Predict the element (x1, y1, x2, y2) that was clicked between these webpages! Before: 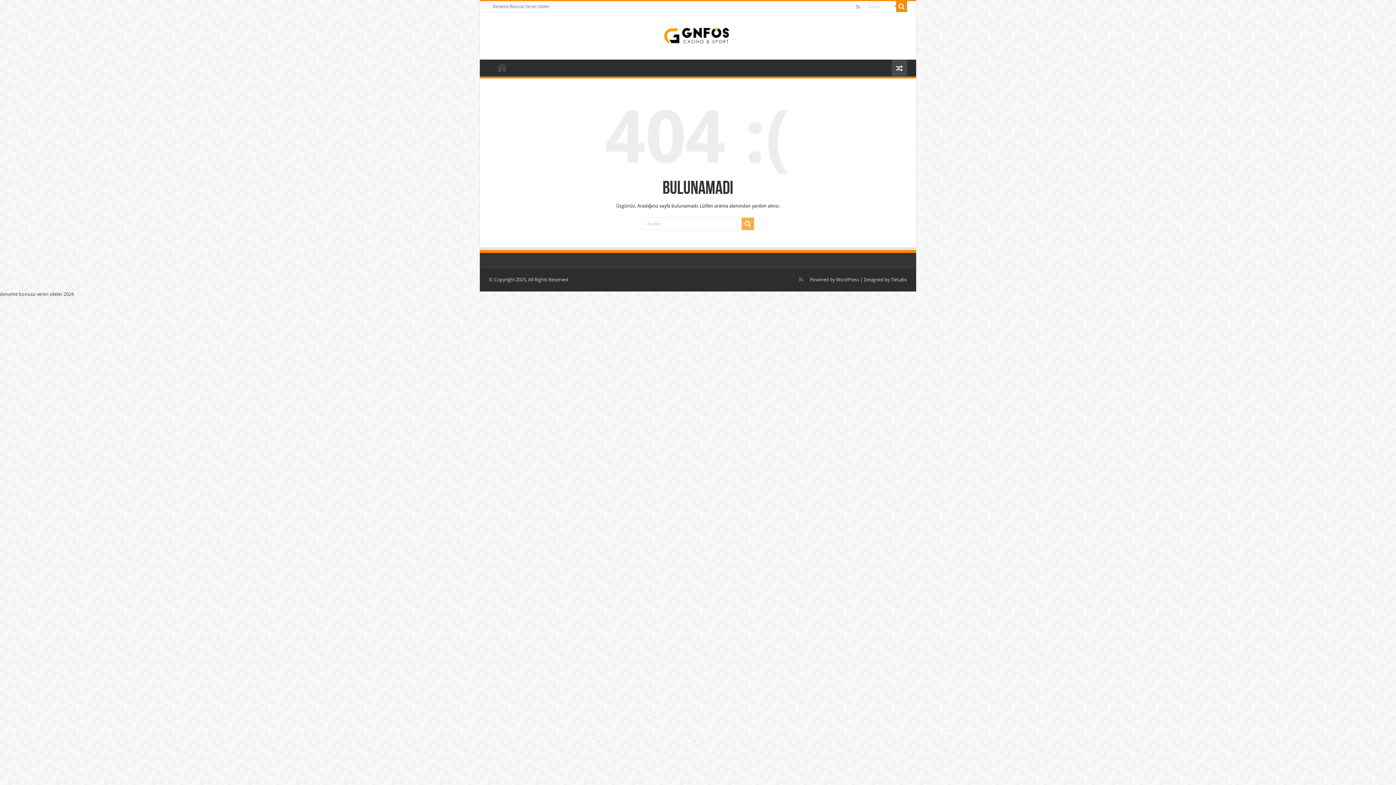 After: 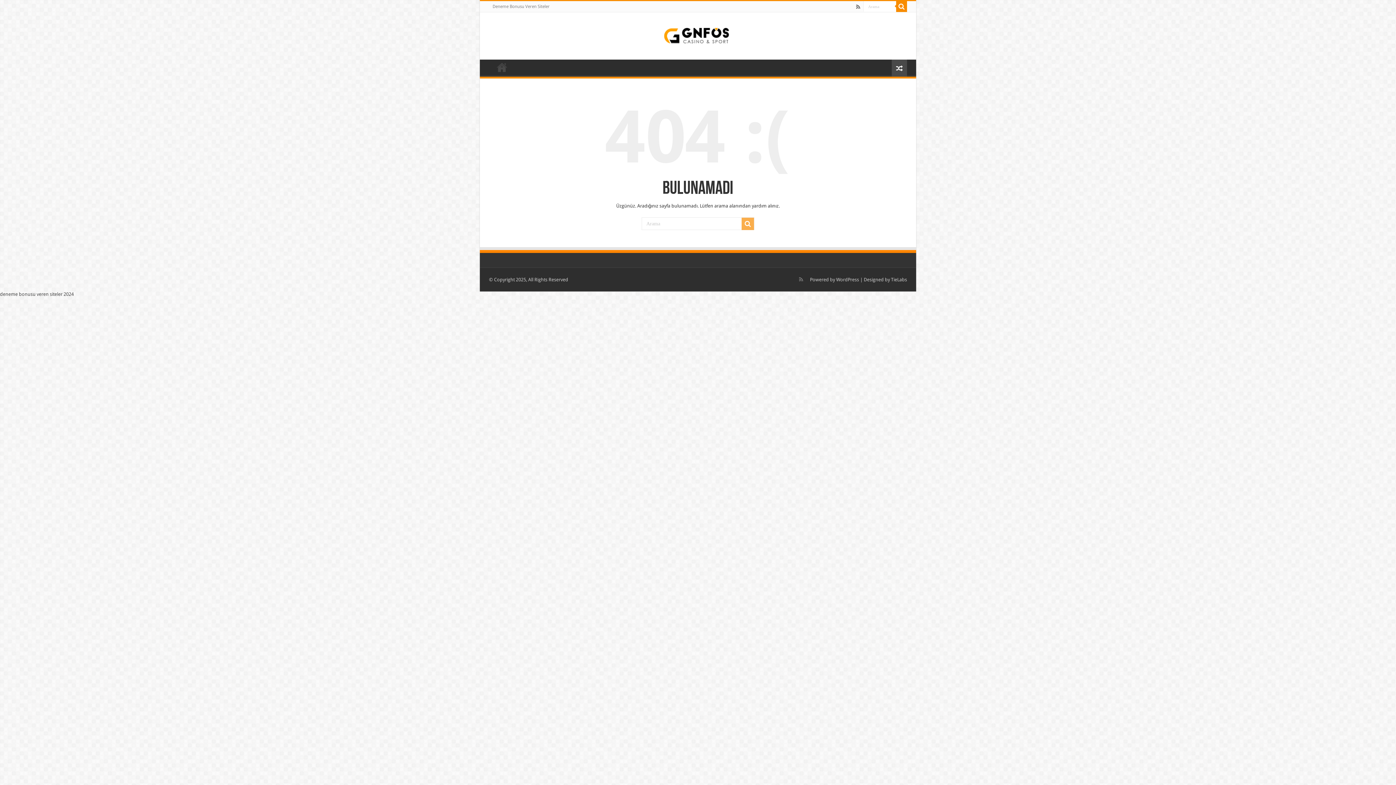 Action: bbox: (855, 2, 861, 11)